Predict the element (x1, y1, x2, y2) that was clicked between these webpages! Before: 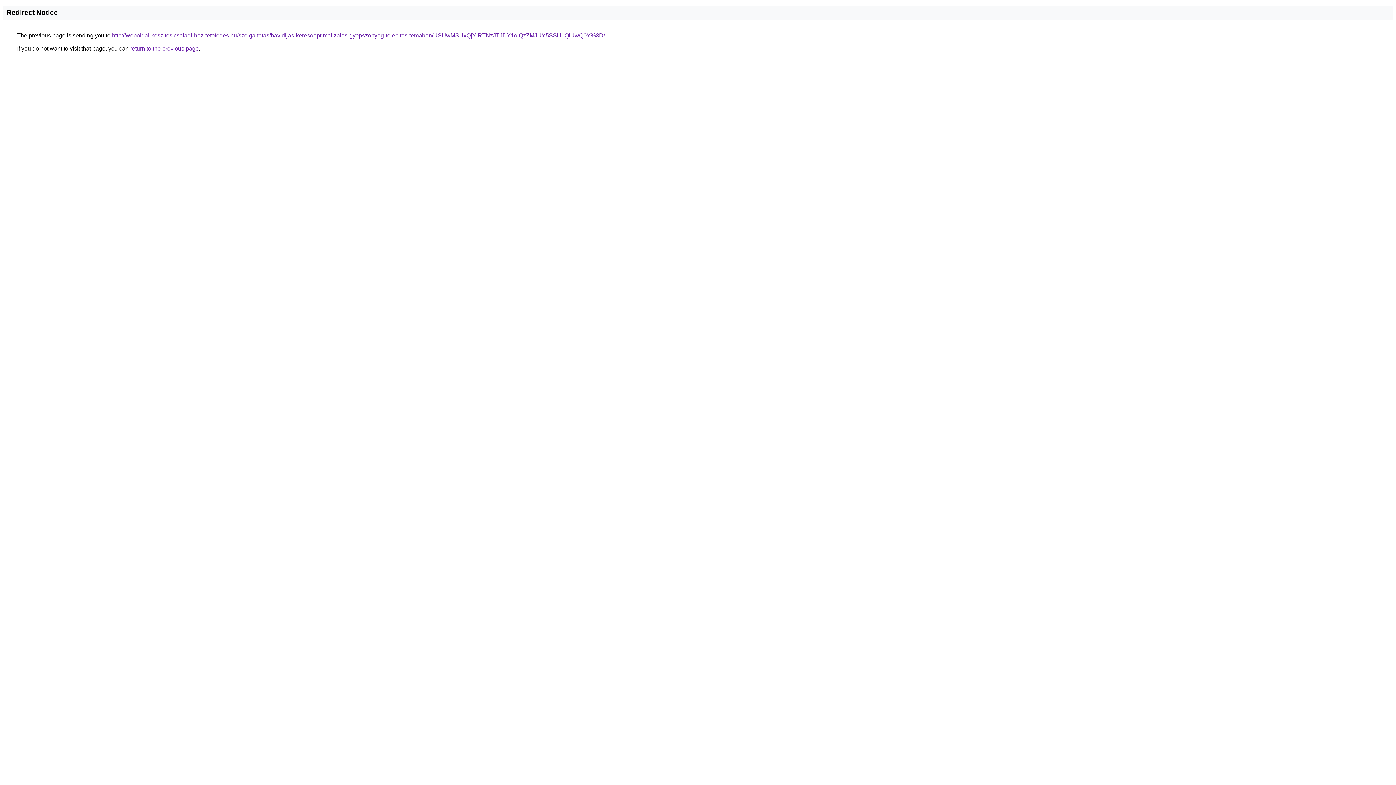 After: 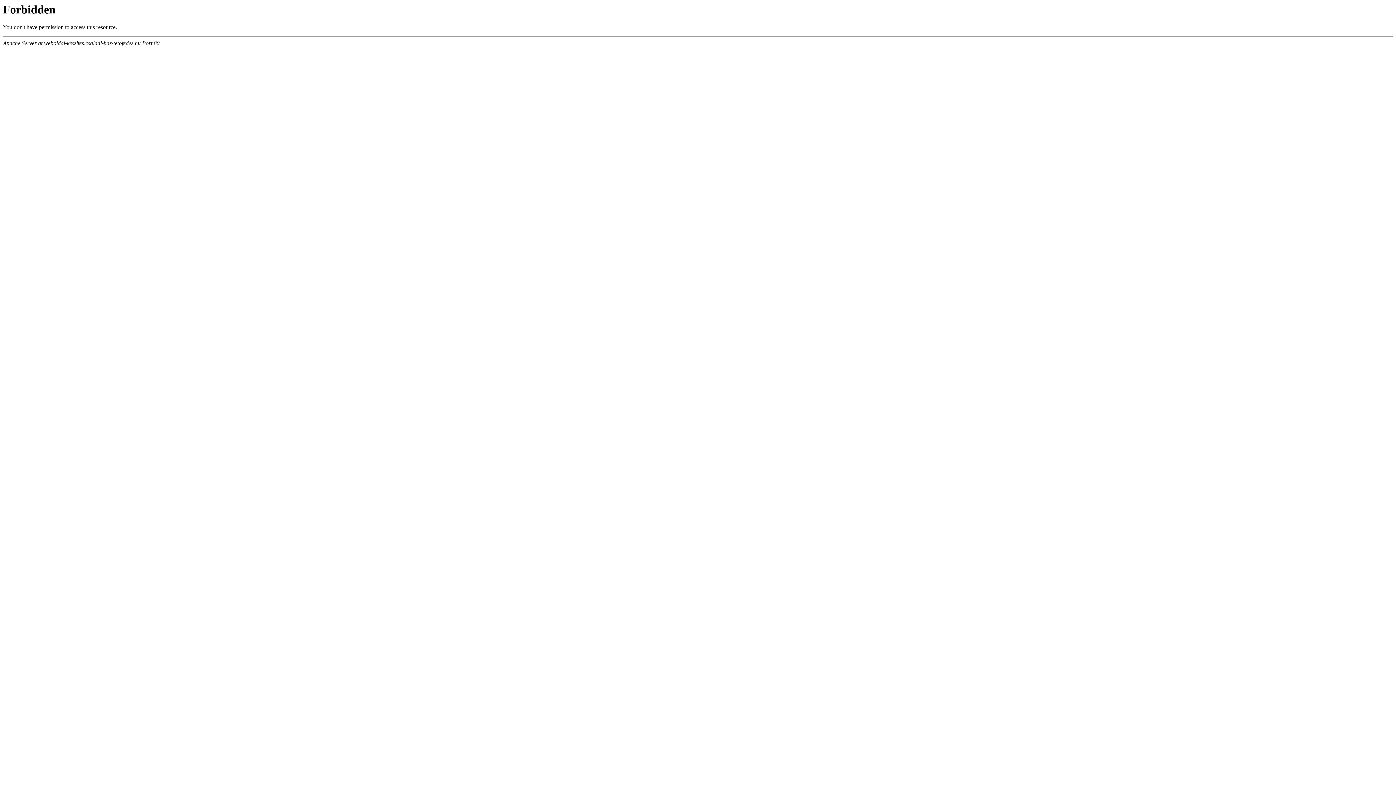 Action: bbox: (112, 32, 605, 38) label: http://weboldal-keszites.csaladi-haz-tetofedes.hu/szolgaltatas/havidijas-keresooptimalizalas-gyepszonyeg-telepites-temaban/USUwMSUxQjYlRTNzJTJDY1olQzZMJUY5SSU1QiUwQ0Y%3D/